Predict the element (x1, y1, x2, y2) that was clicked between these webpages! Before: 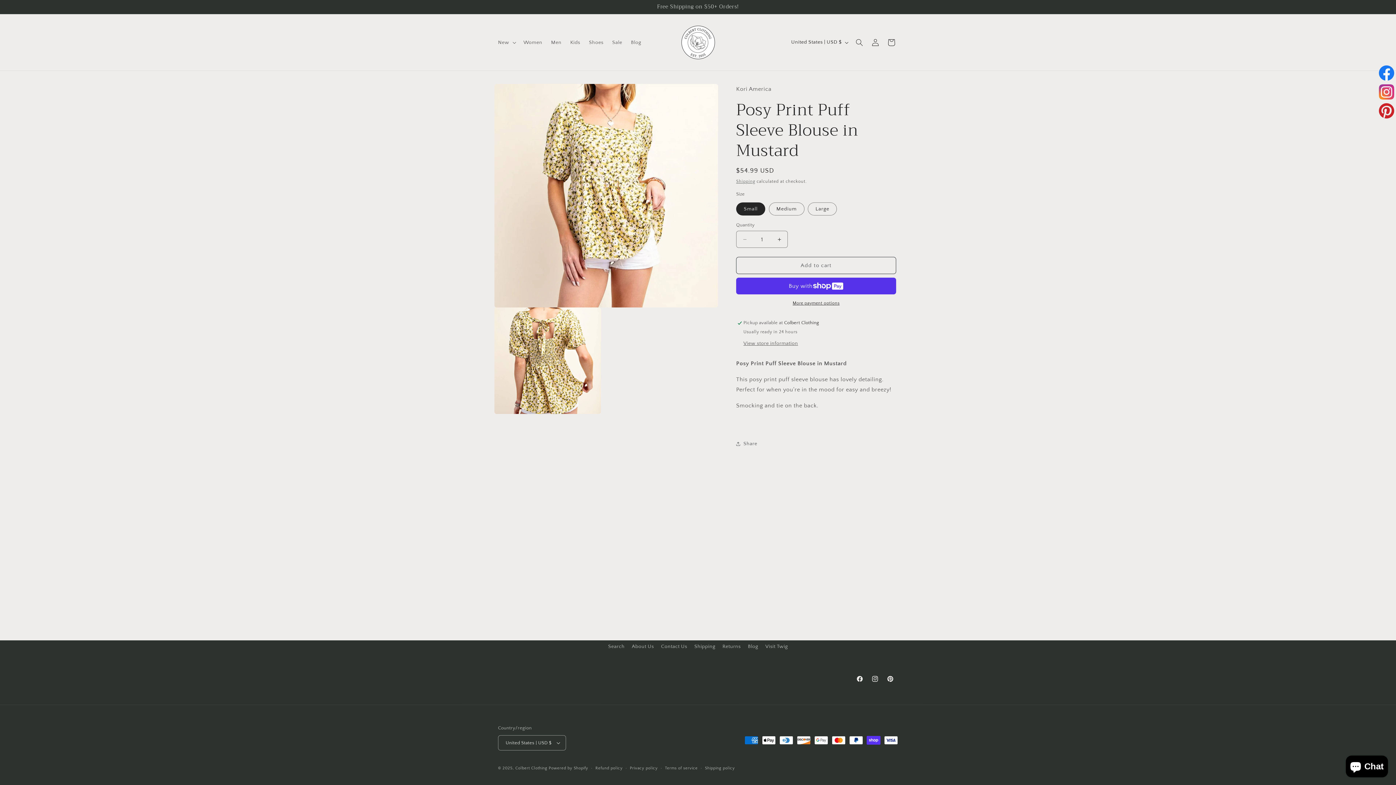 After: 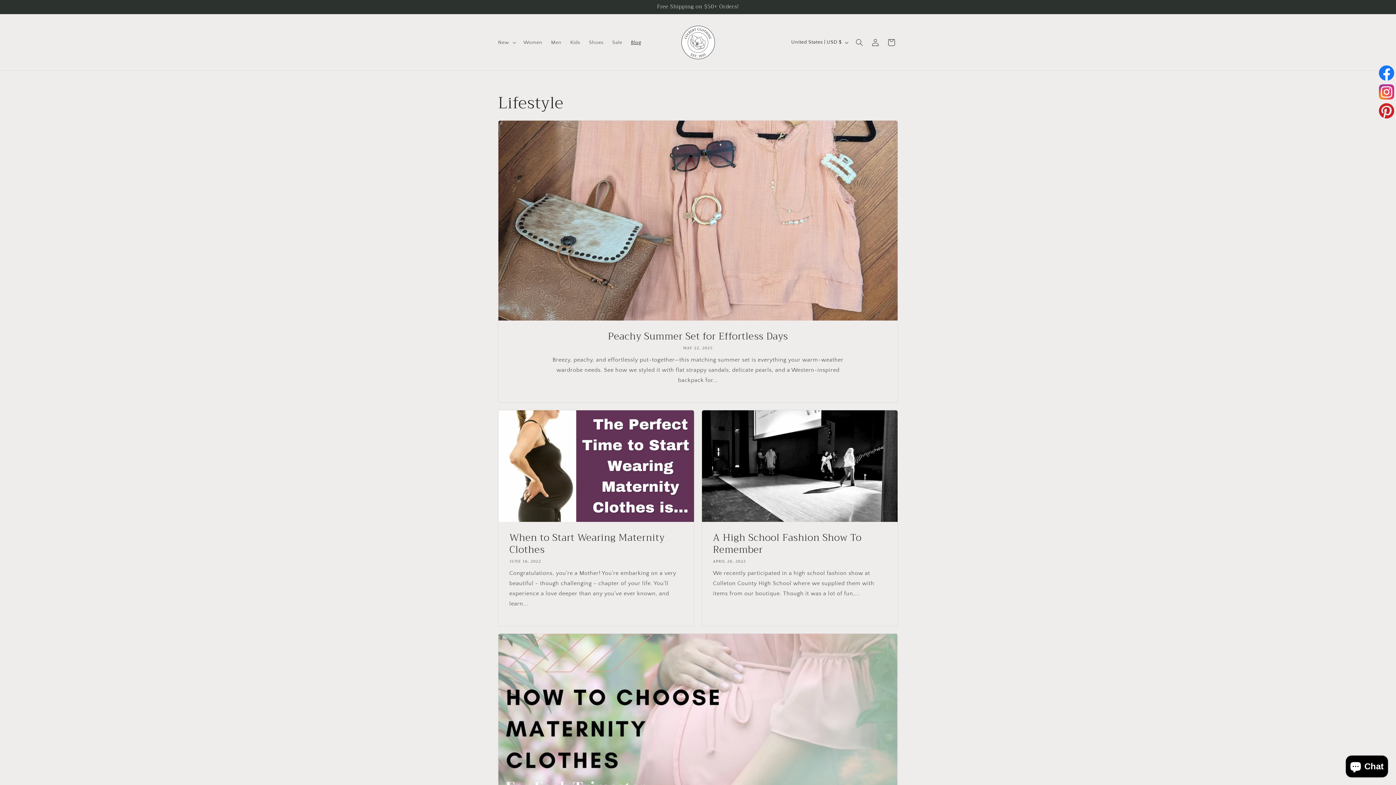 Action: label: Blog bbox: (748, 640, 758, 653)